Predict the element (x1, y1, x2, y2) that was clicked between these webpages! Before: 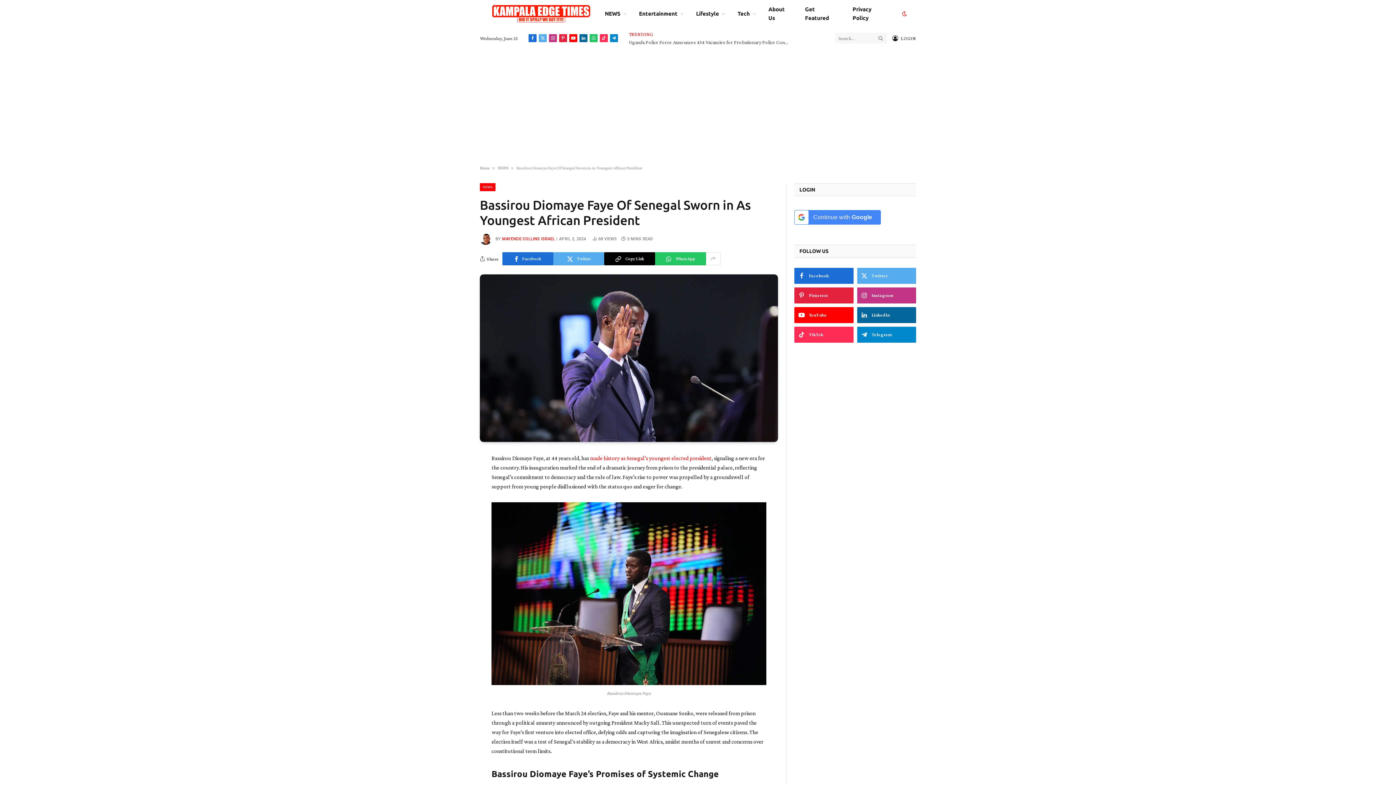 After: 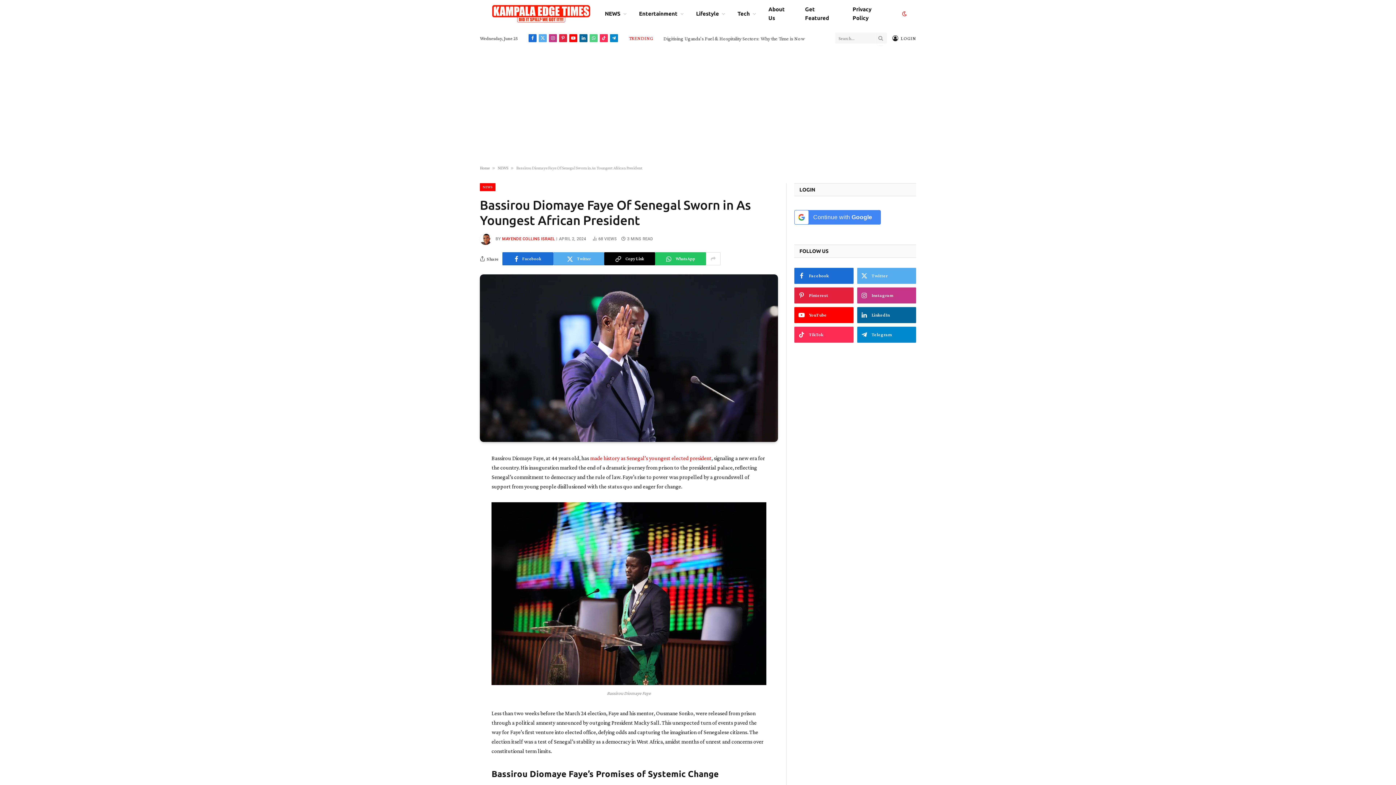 Action: bbox: (589, 34, 597, 42) label: WhatsApp